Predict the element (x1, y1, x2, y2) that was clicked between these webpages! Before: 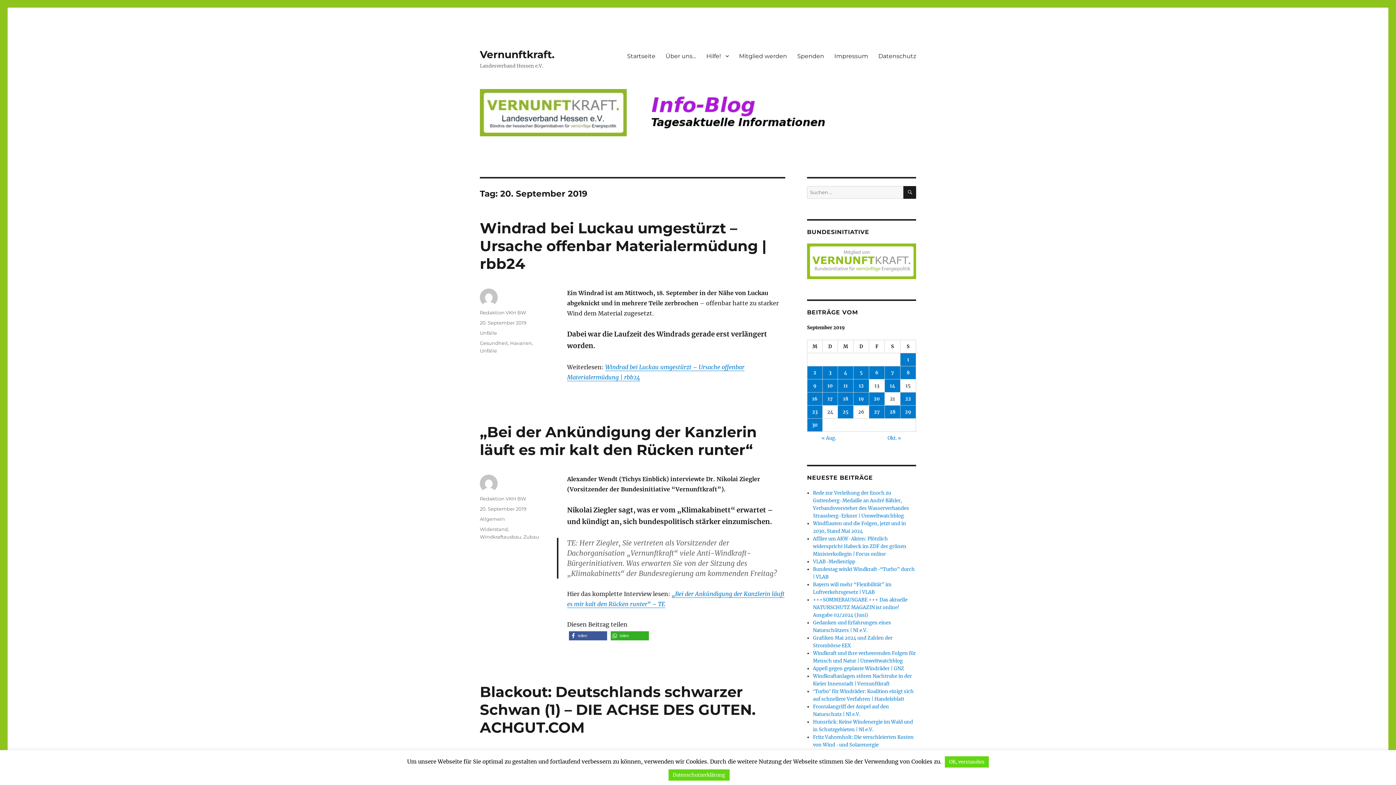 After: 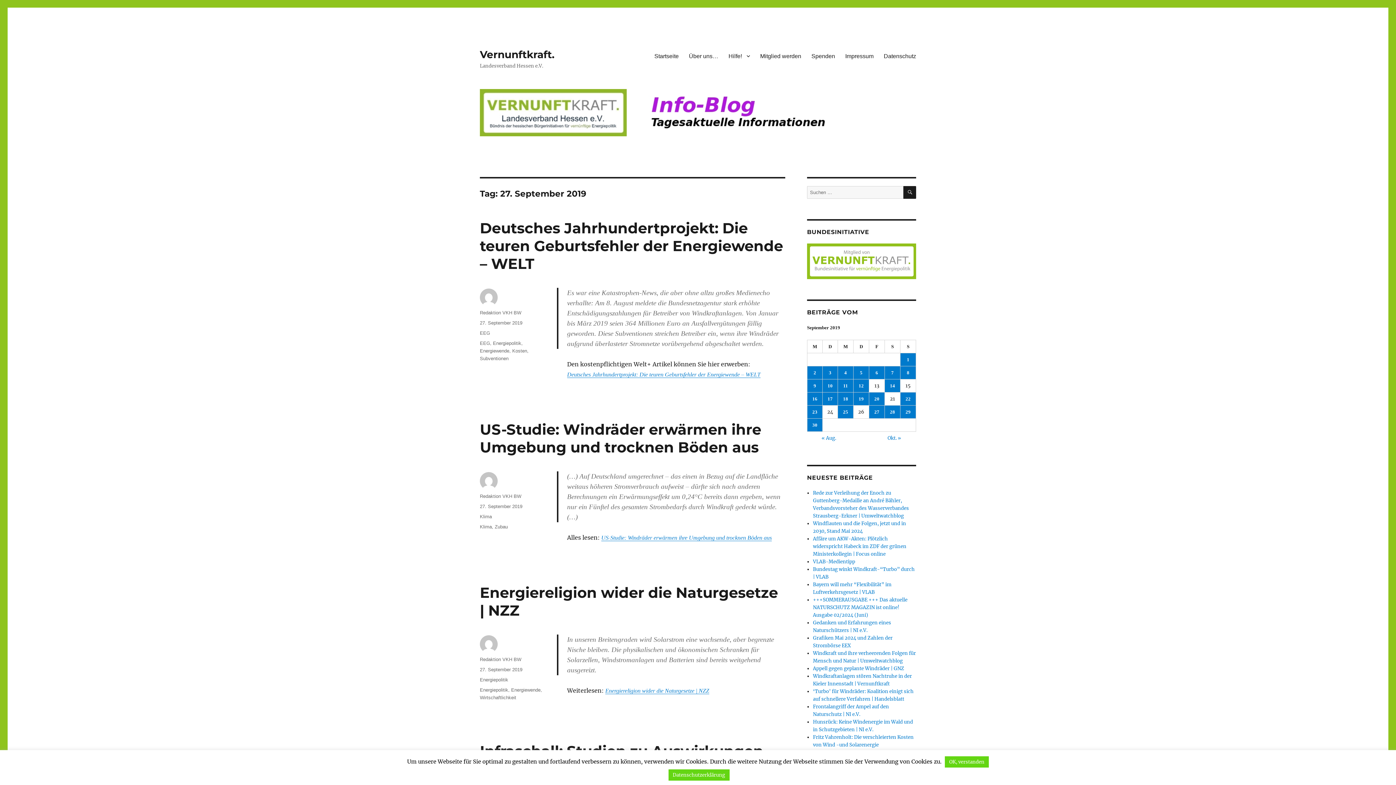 Action: bbox: (869, 405, 884, 418) label: Beiträge veröffentlicht am 27. September 2019